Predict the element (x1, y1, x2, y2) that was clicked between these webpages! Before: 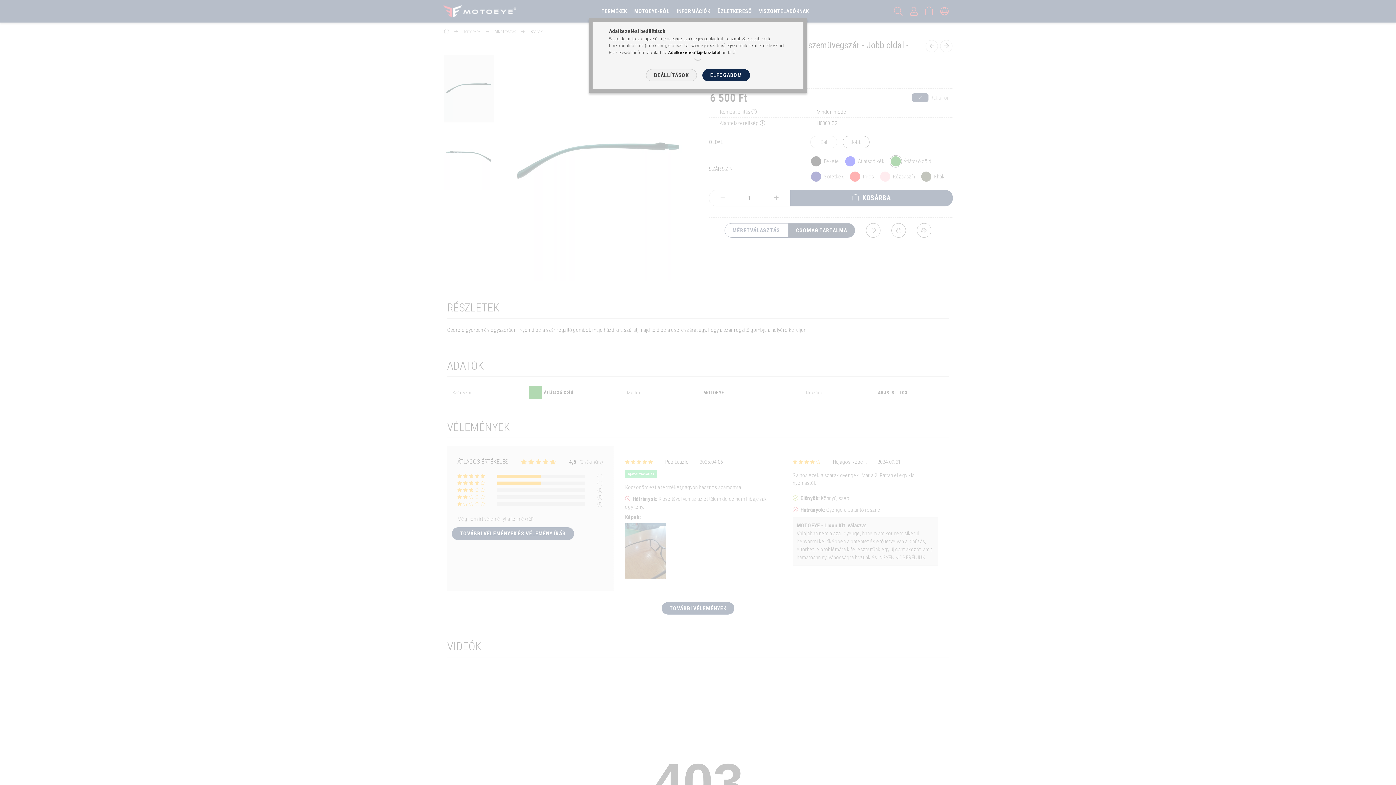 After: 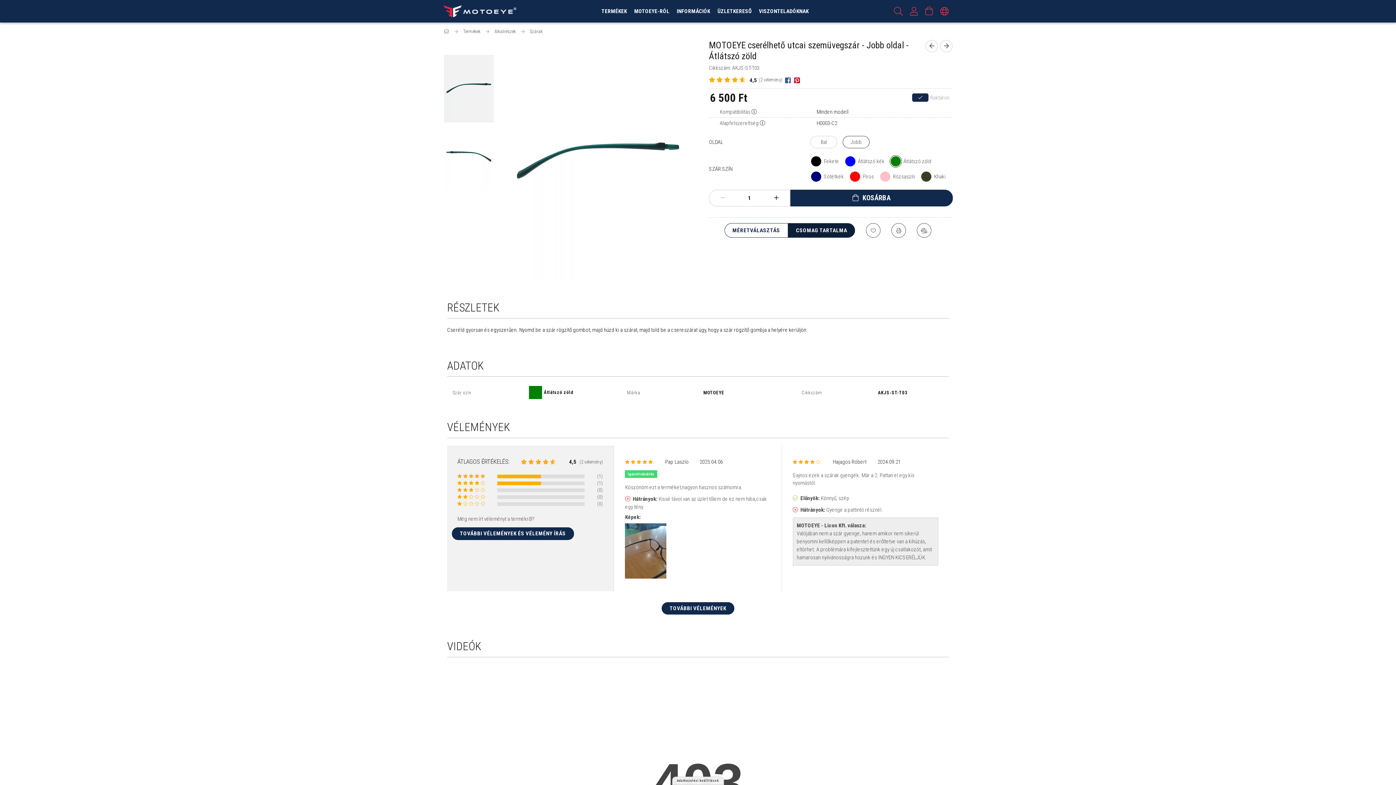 Action: label: ELFOGADOM bbox: (702, 69, 750, 81)